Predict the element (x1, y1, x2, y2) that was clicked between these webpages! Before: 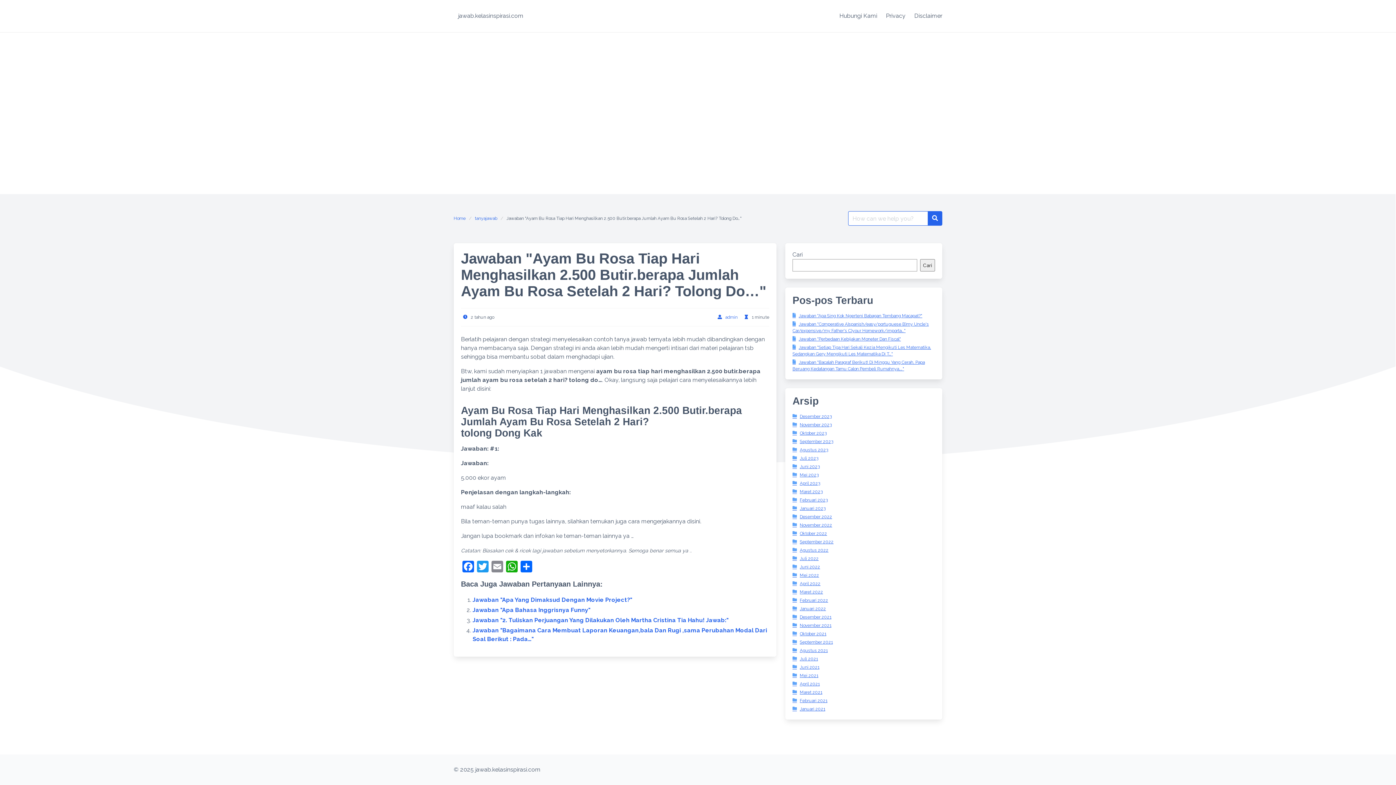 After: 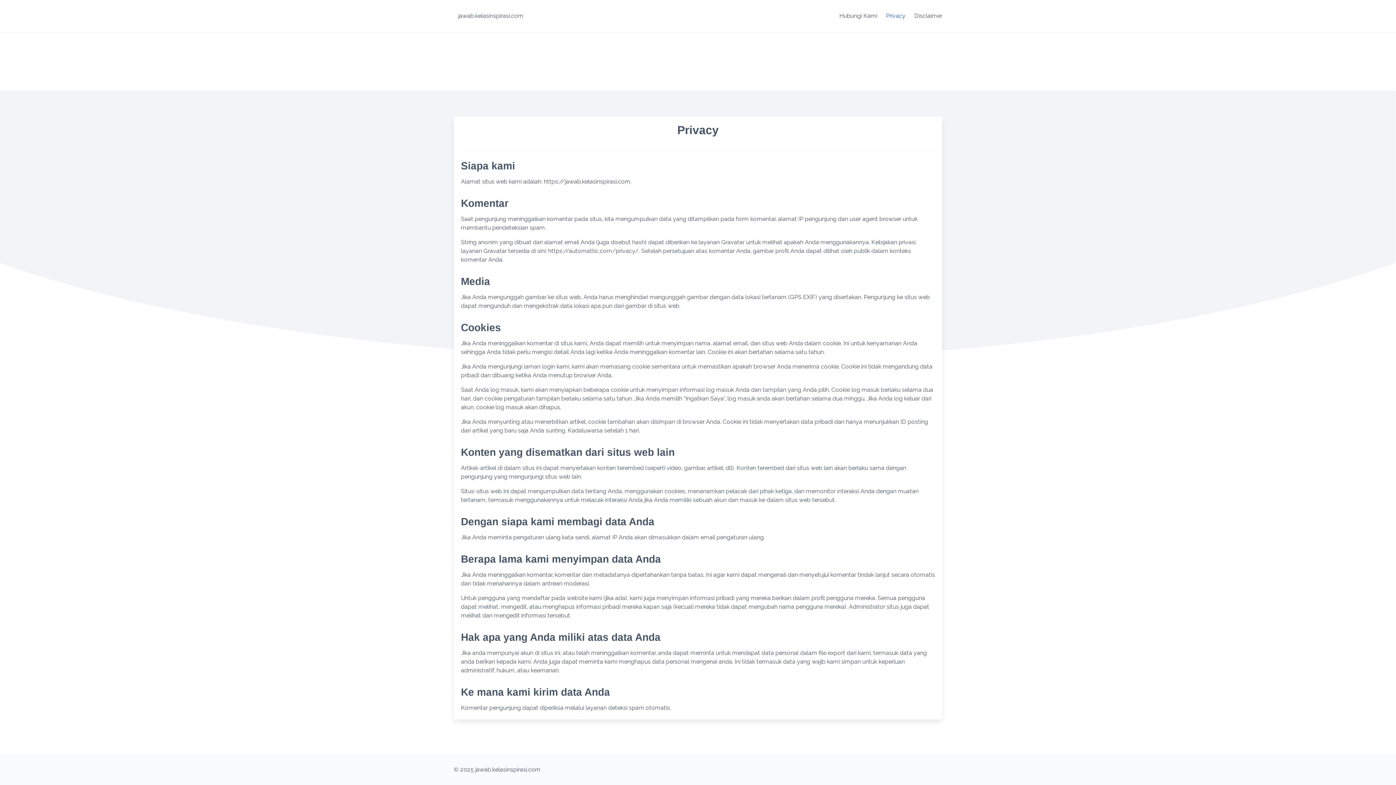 Action: label: Privacy bbox: (881, 8, 910, 23)